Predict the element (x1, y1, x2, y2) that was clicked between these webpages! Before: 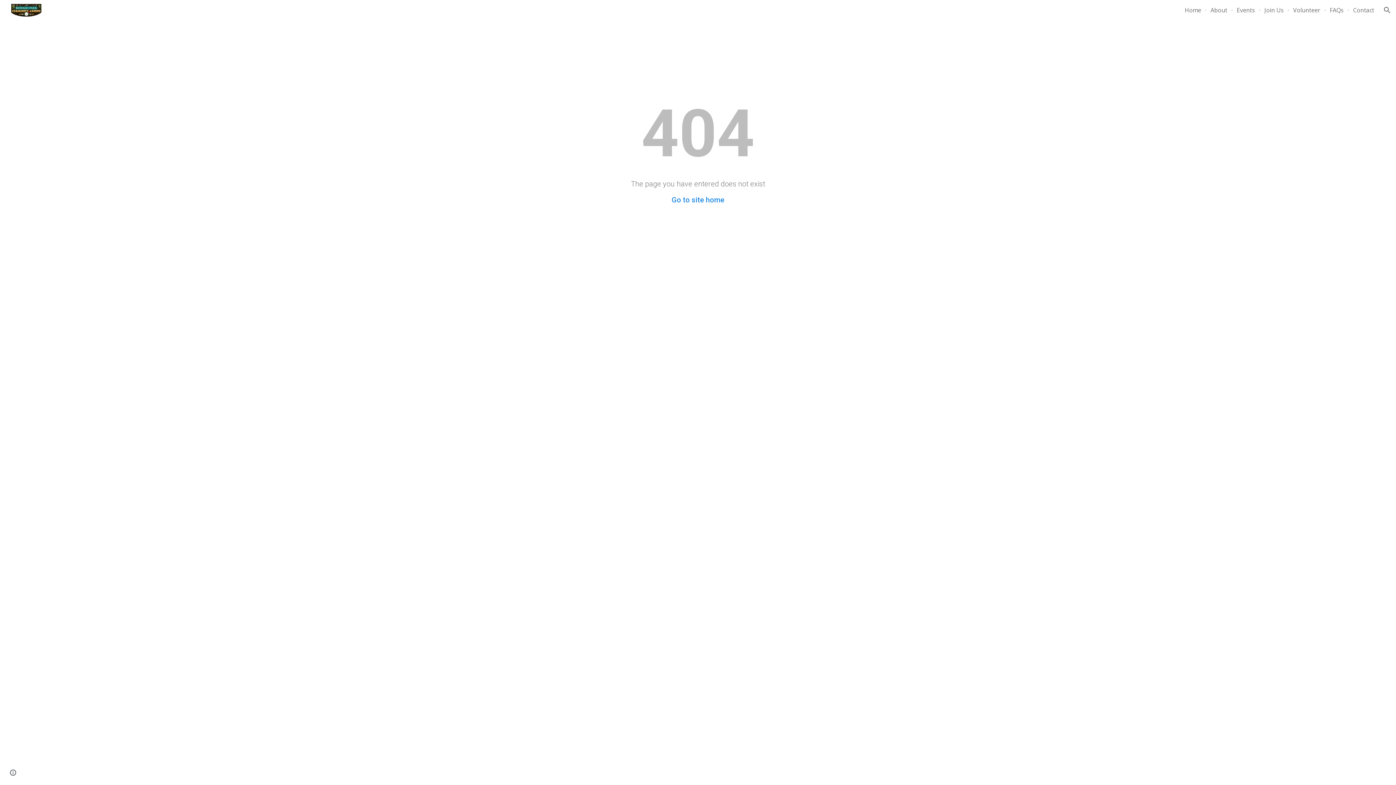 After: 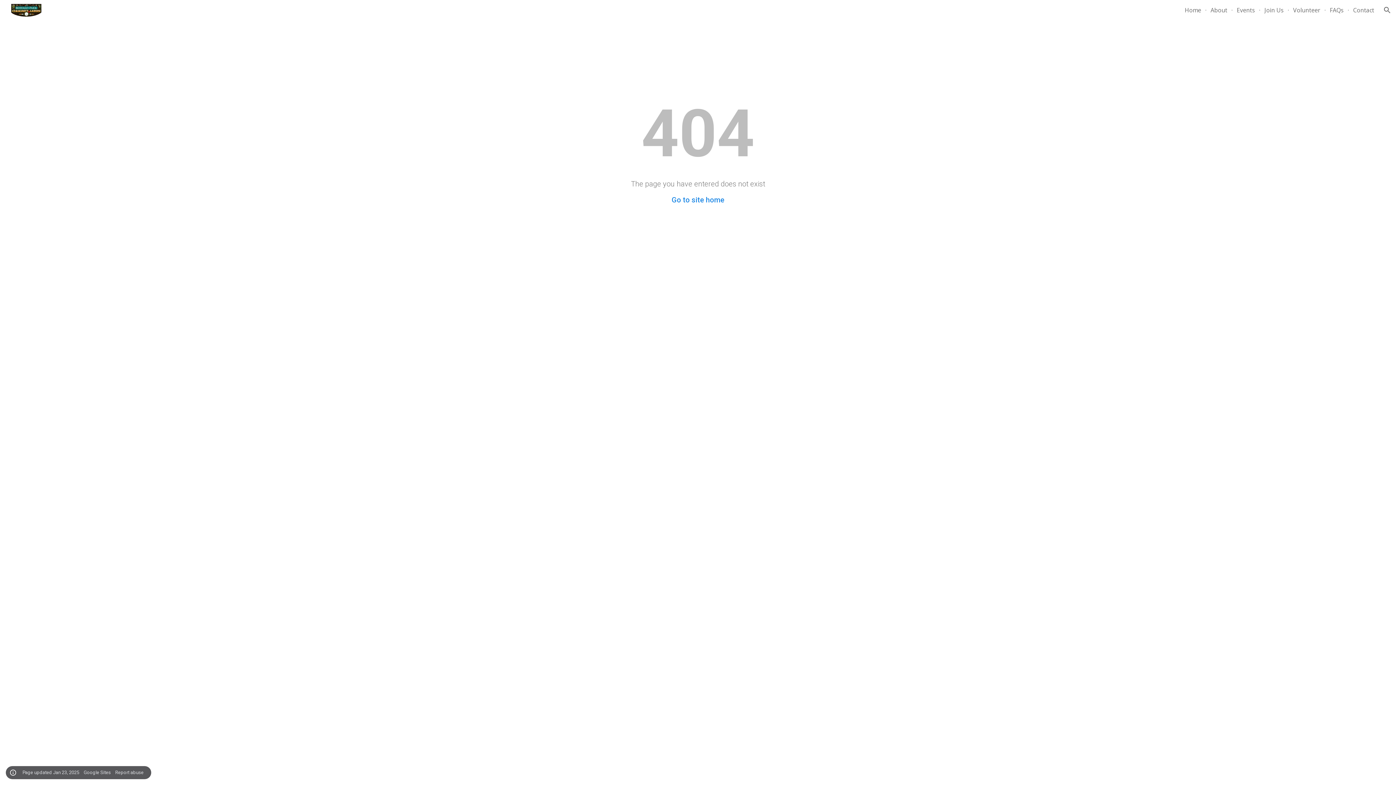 Action: bbox: (8, 768, 18, 778) label: Site actions